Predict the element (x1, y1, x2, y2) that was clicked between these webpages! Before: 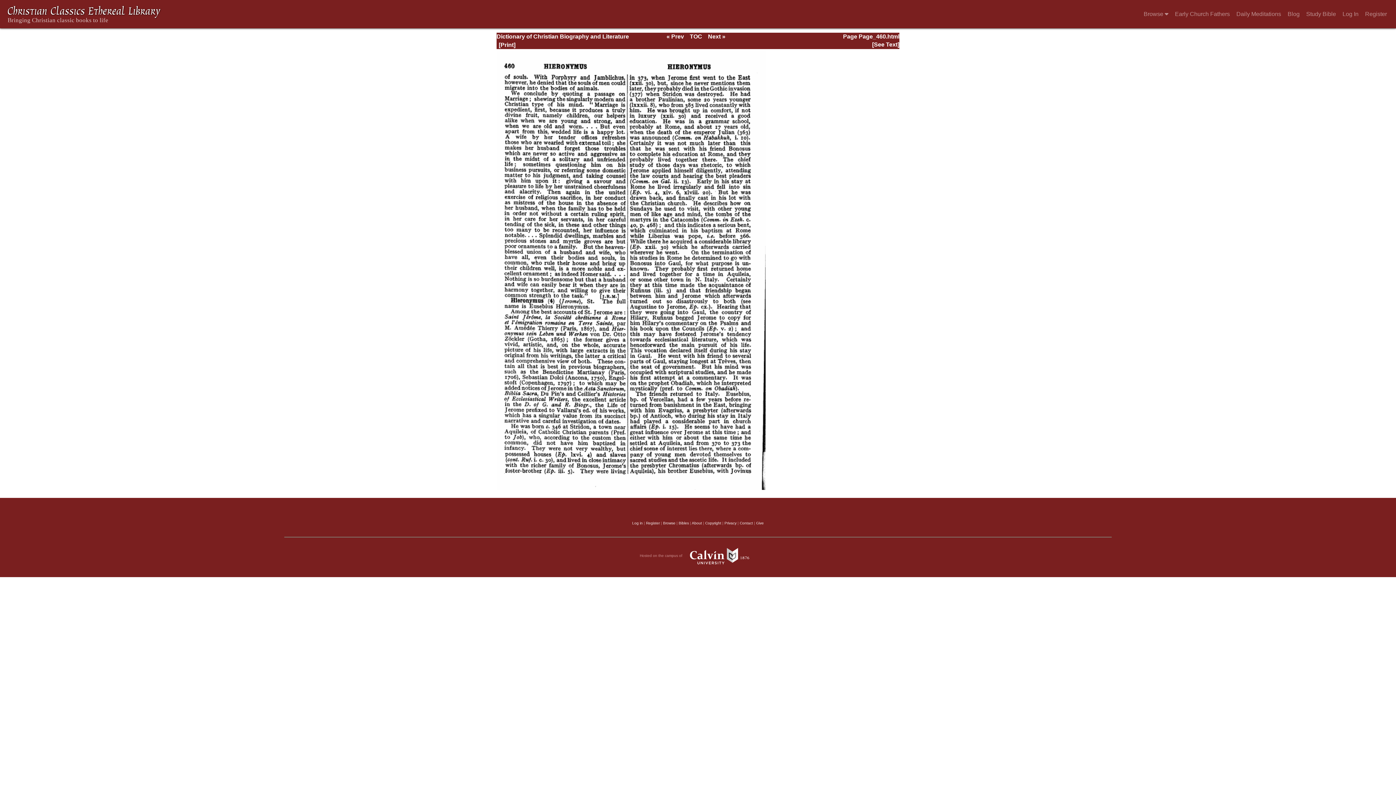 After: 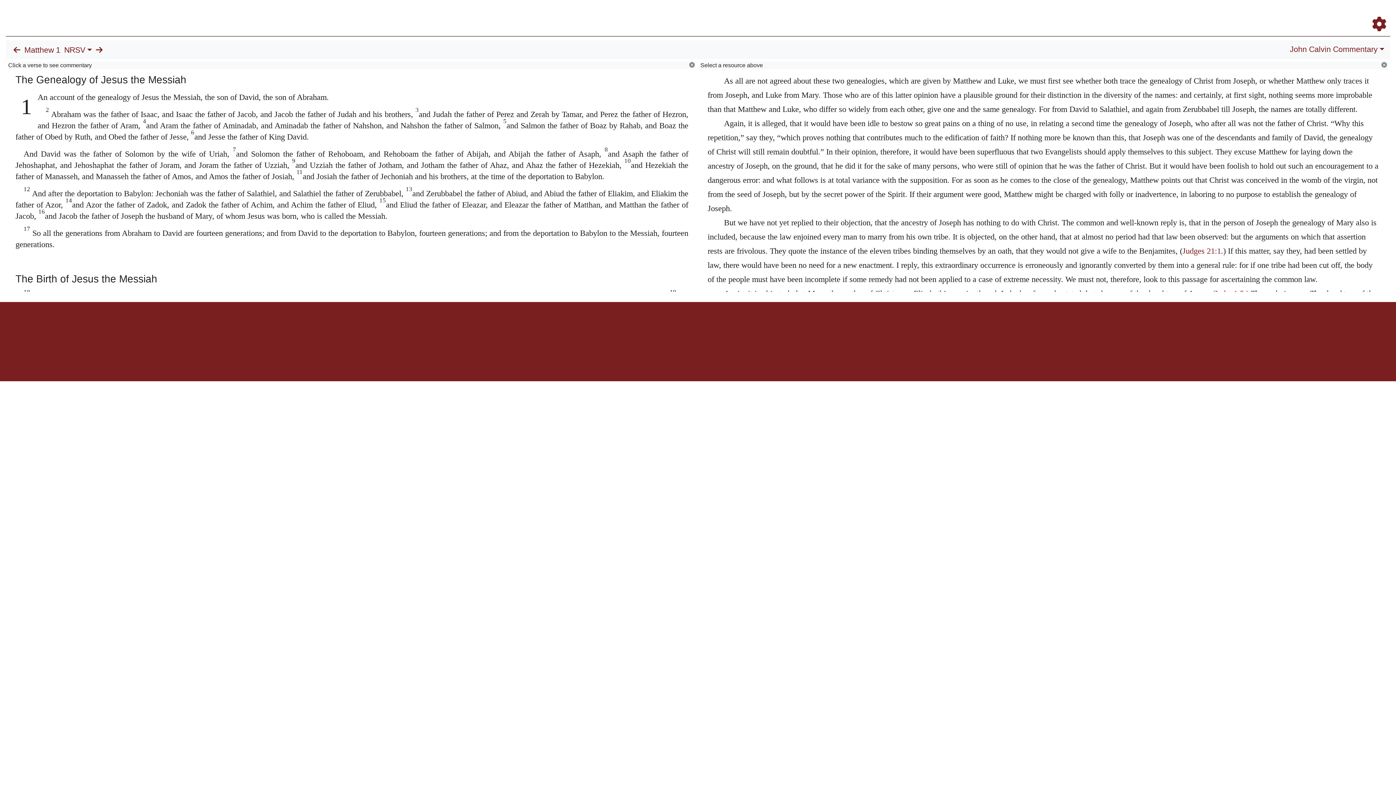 Action: label: Bibles bbox: (678, 521, 689, 525)